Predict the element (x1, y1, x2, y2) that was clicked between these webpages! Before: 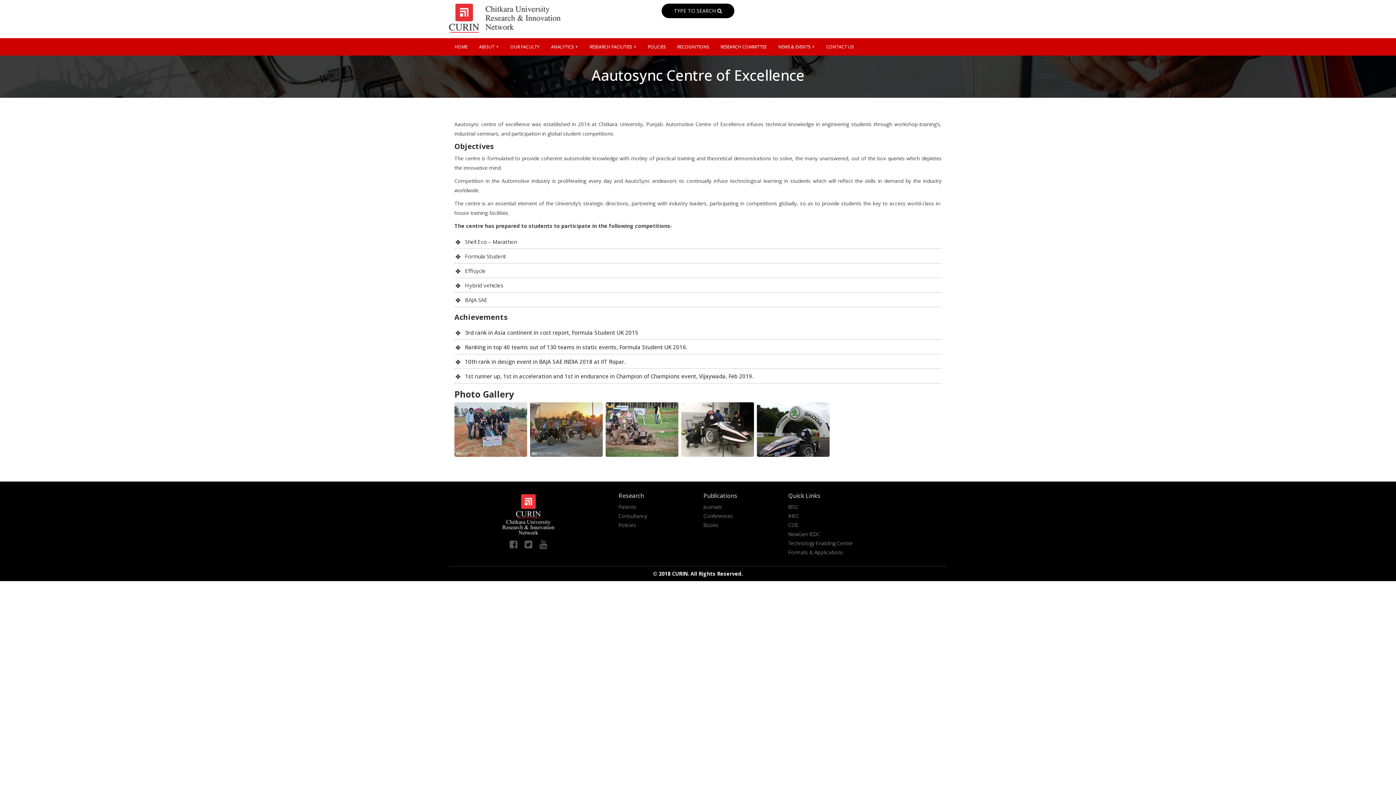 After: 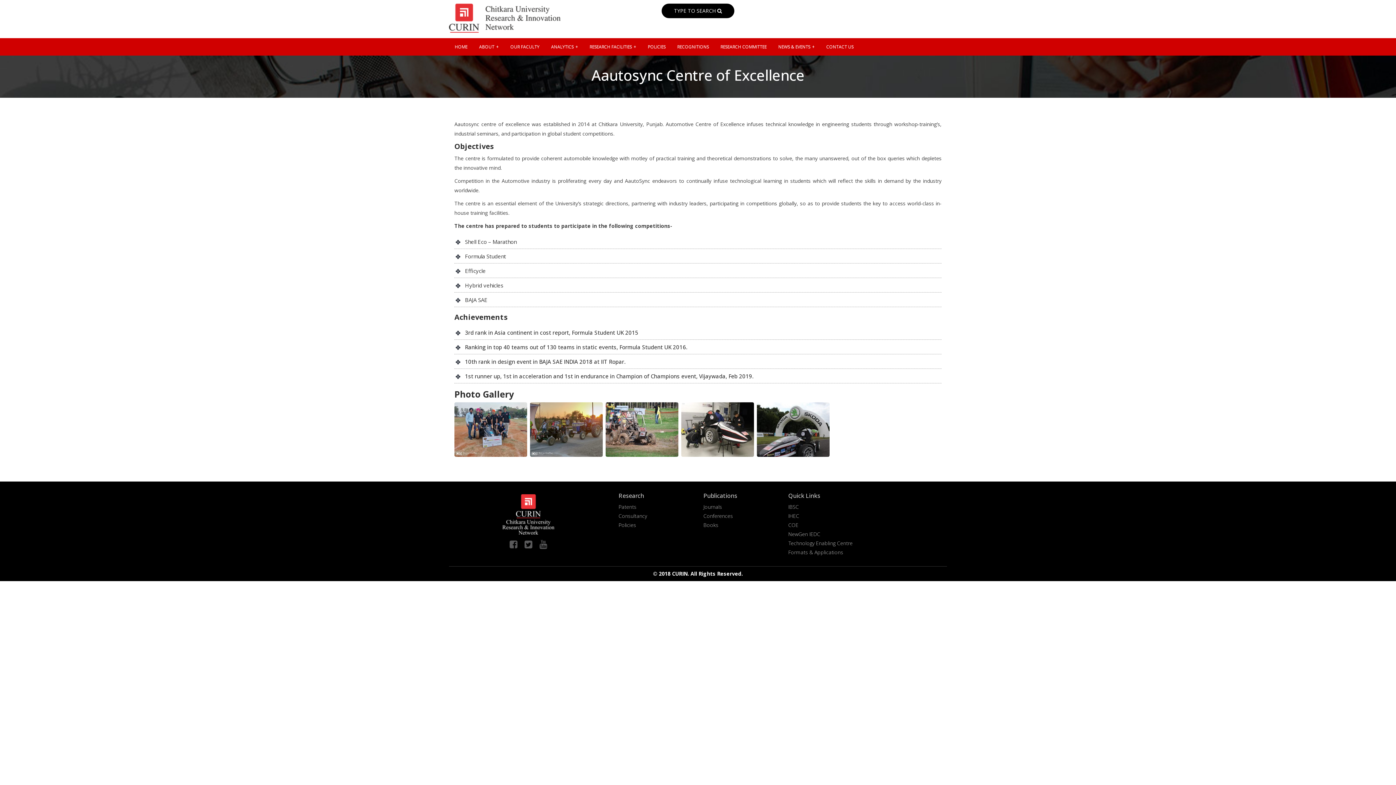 Action: bbox: (788, 521, 798, 528) label: COE